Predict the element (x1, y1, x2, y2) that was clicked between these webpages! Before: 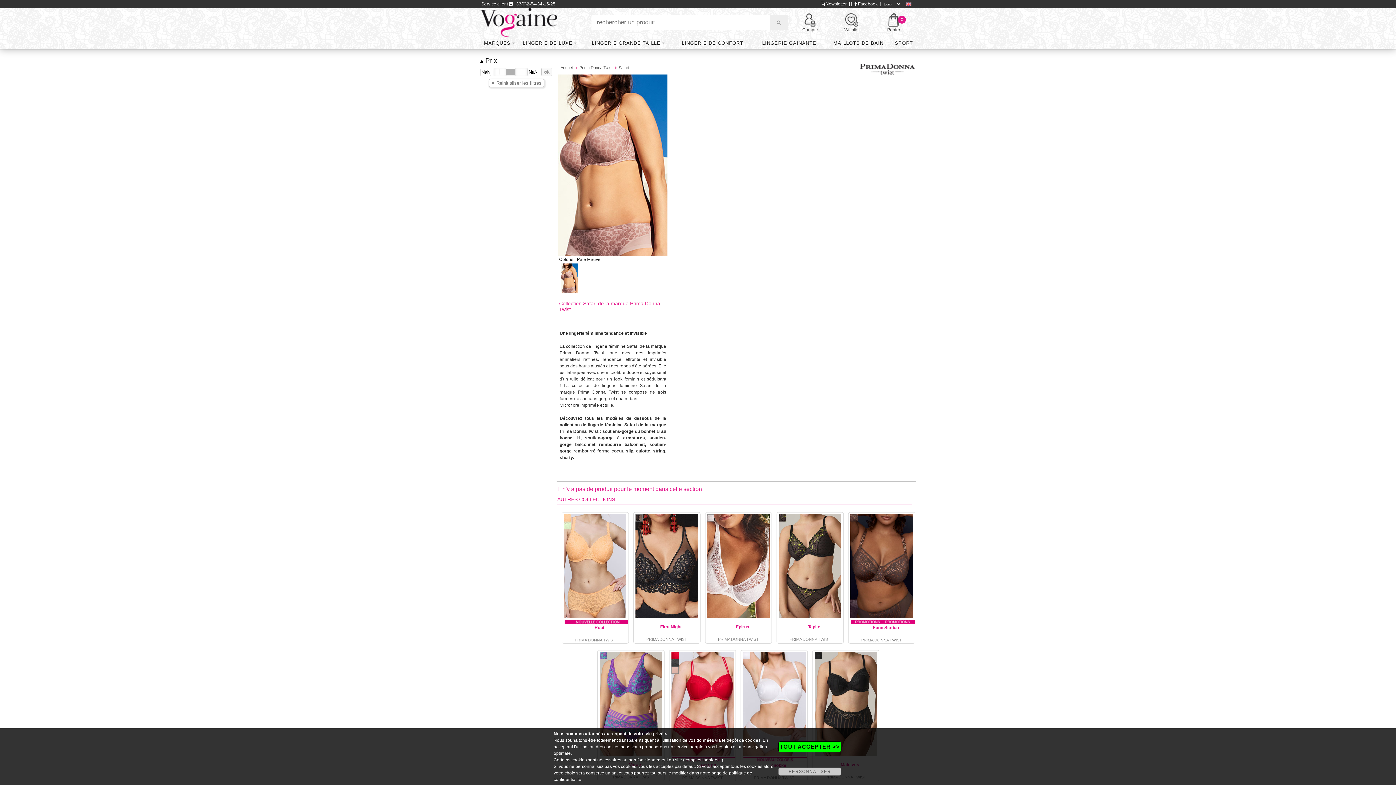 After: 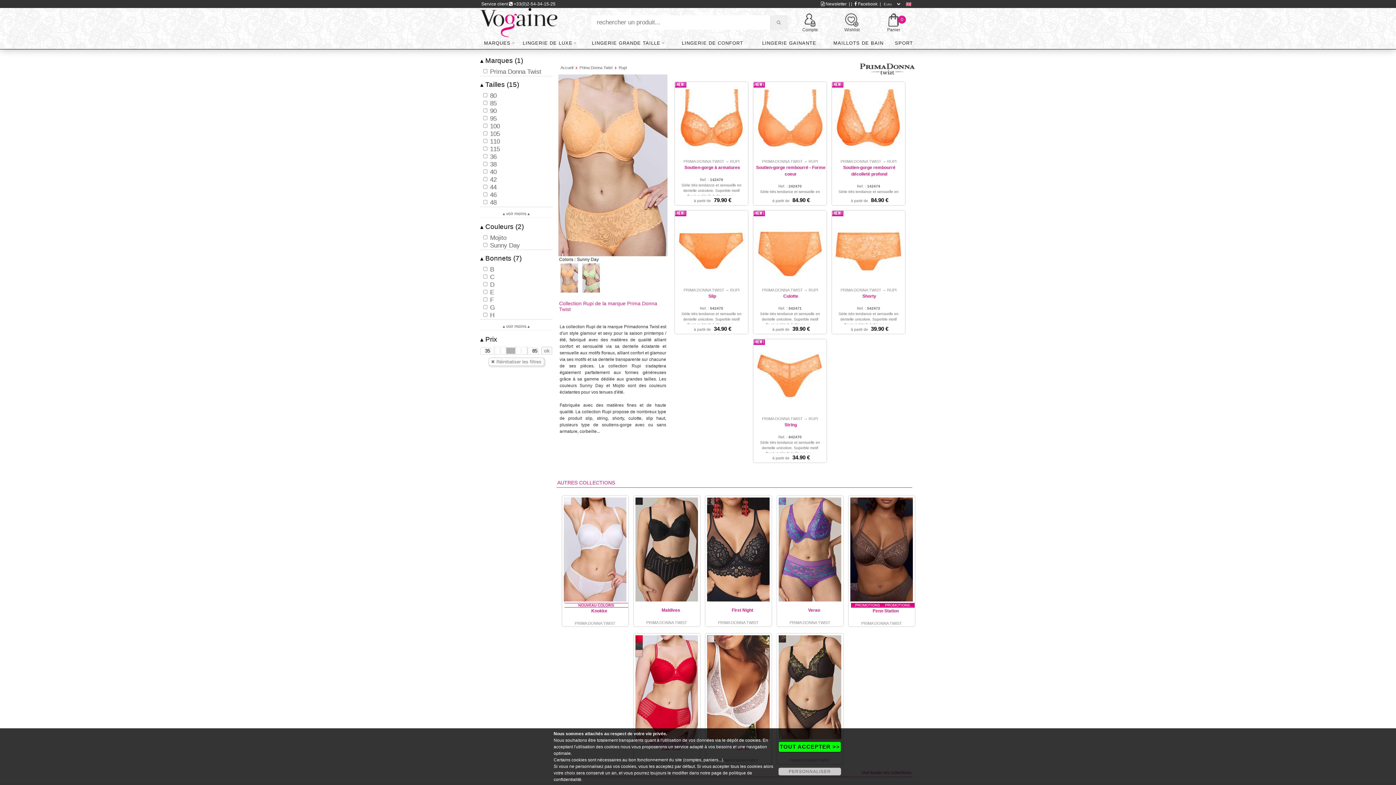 Action: bbox: (564, 564, 626, 568)